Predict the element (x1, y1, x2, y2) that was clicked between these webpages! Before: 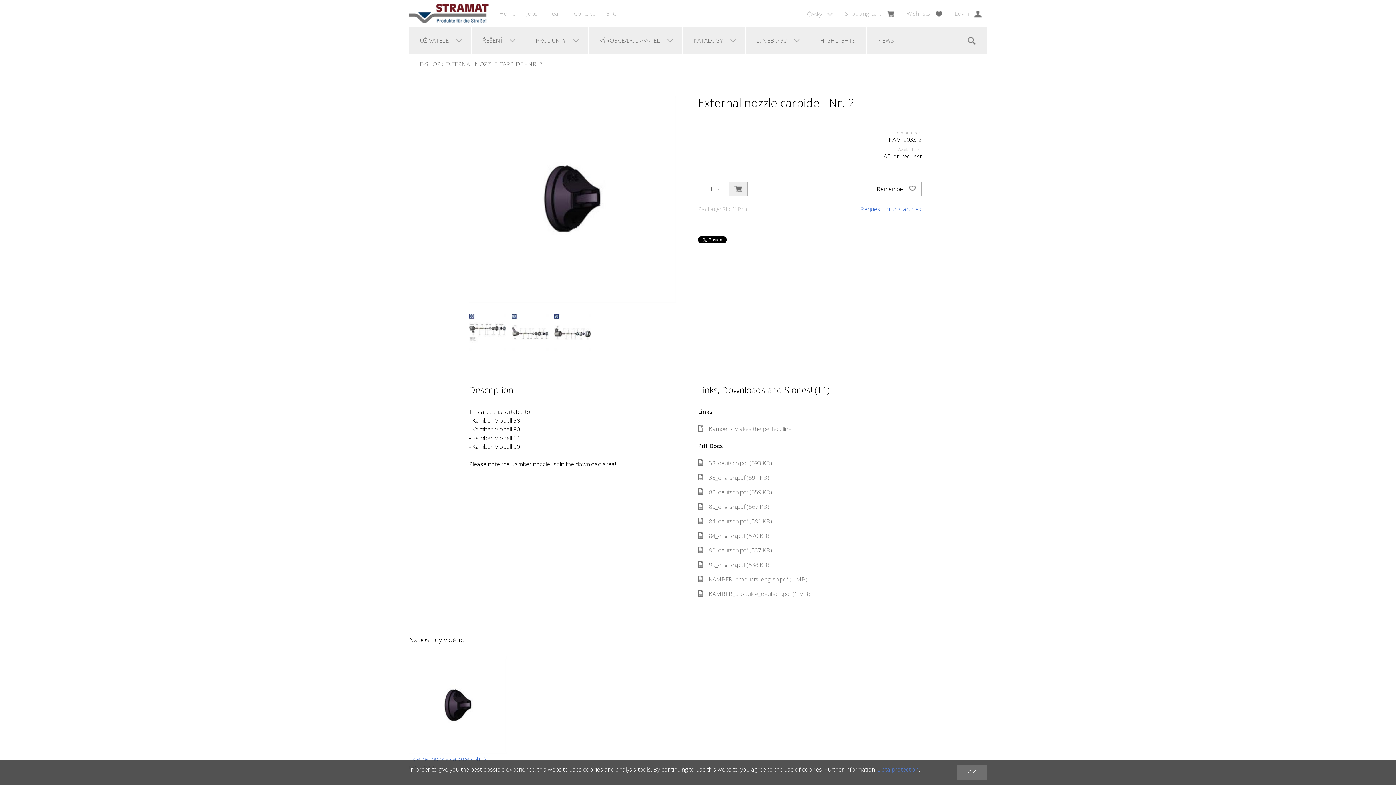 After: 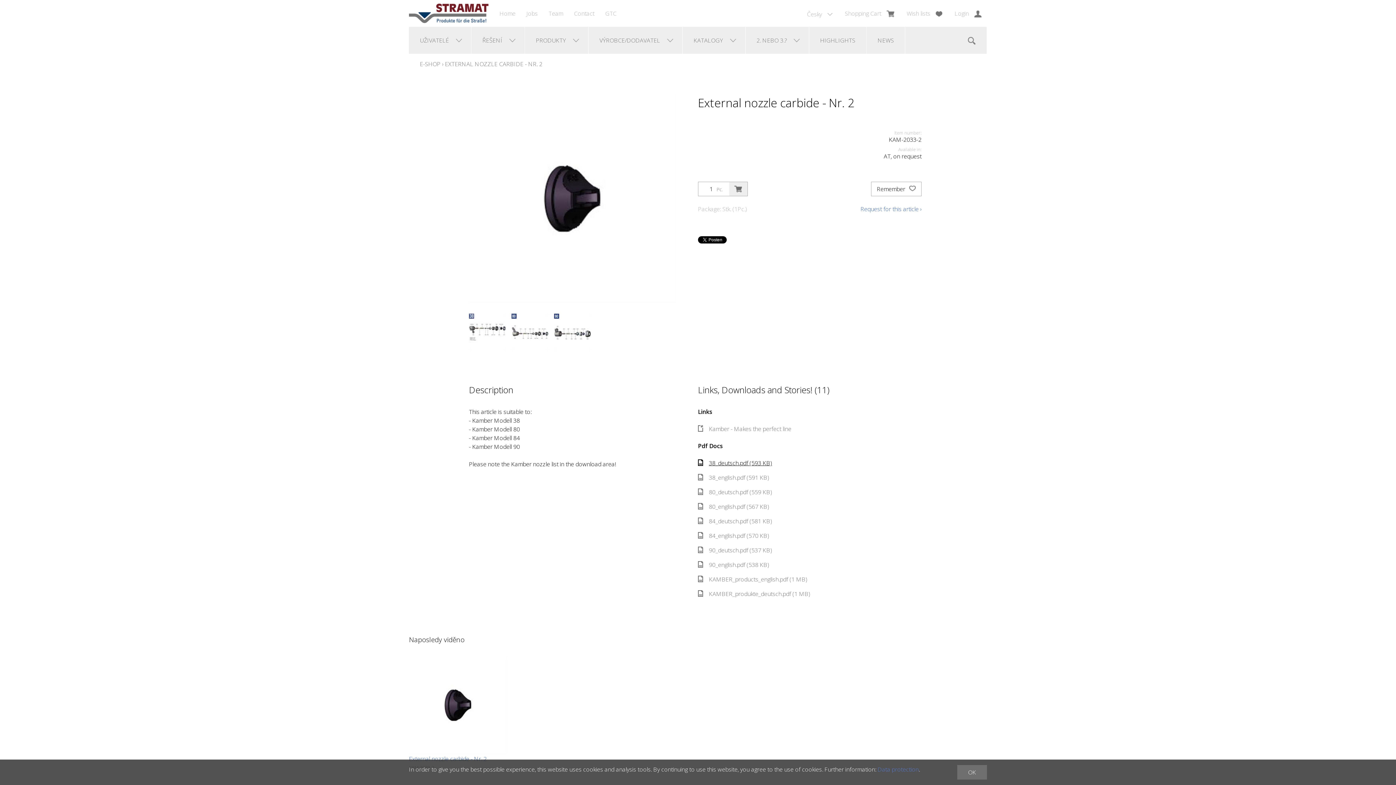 Action: bbox: (698, 456, 921, 470) label: 38_deutsch.pdf (593 KB)